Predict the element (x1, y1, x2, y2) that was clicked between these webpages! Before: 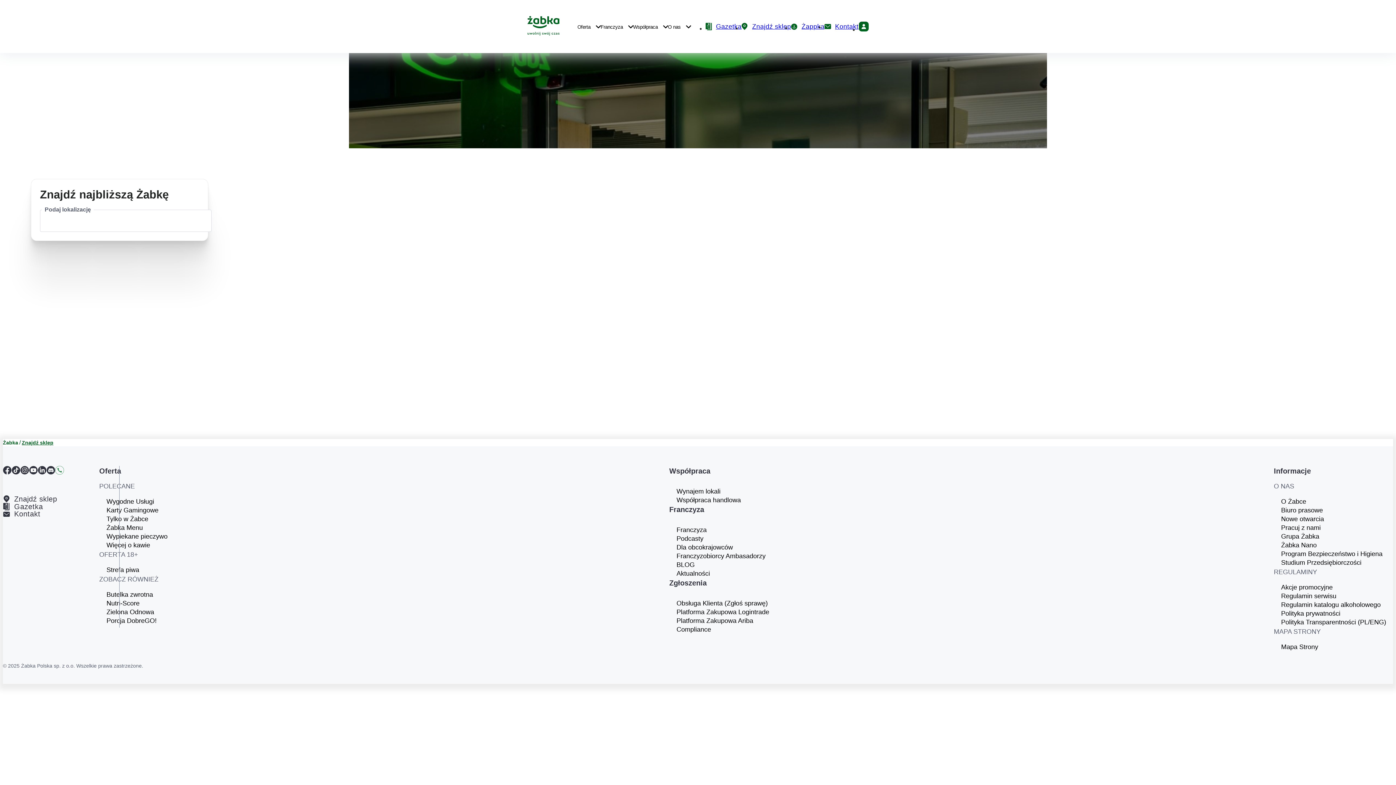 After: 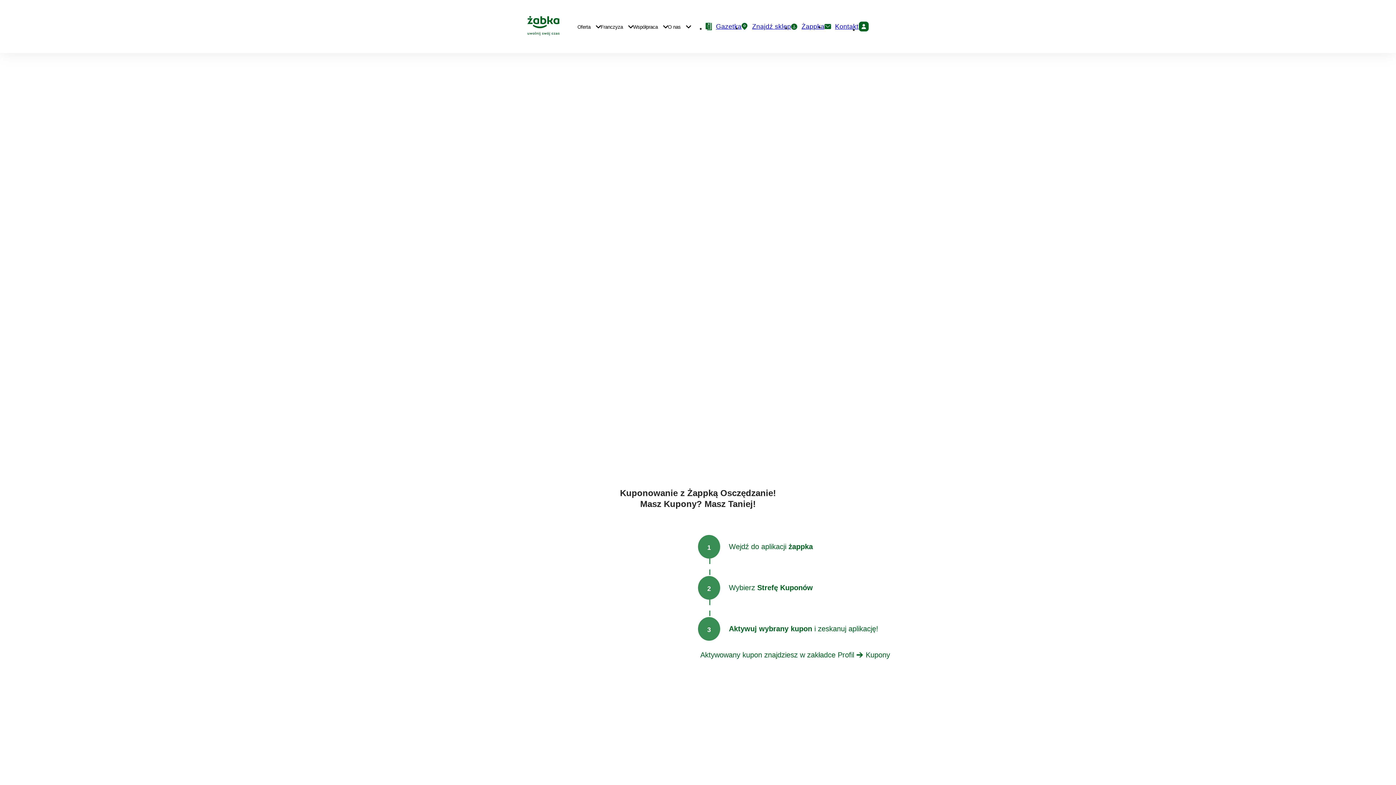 Action: label: Porcja DobreGO! bbox: (106, 616, 171, 625)